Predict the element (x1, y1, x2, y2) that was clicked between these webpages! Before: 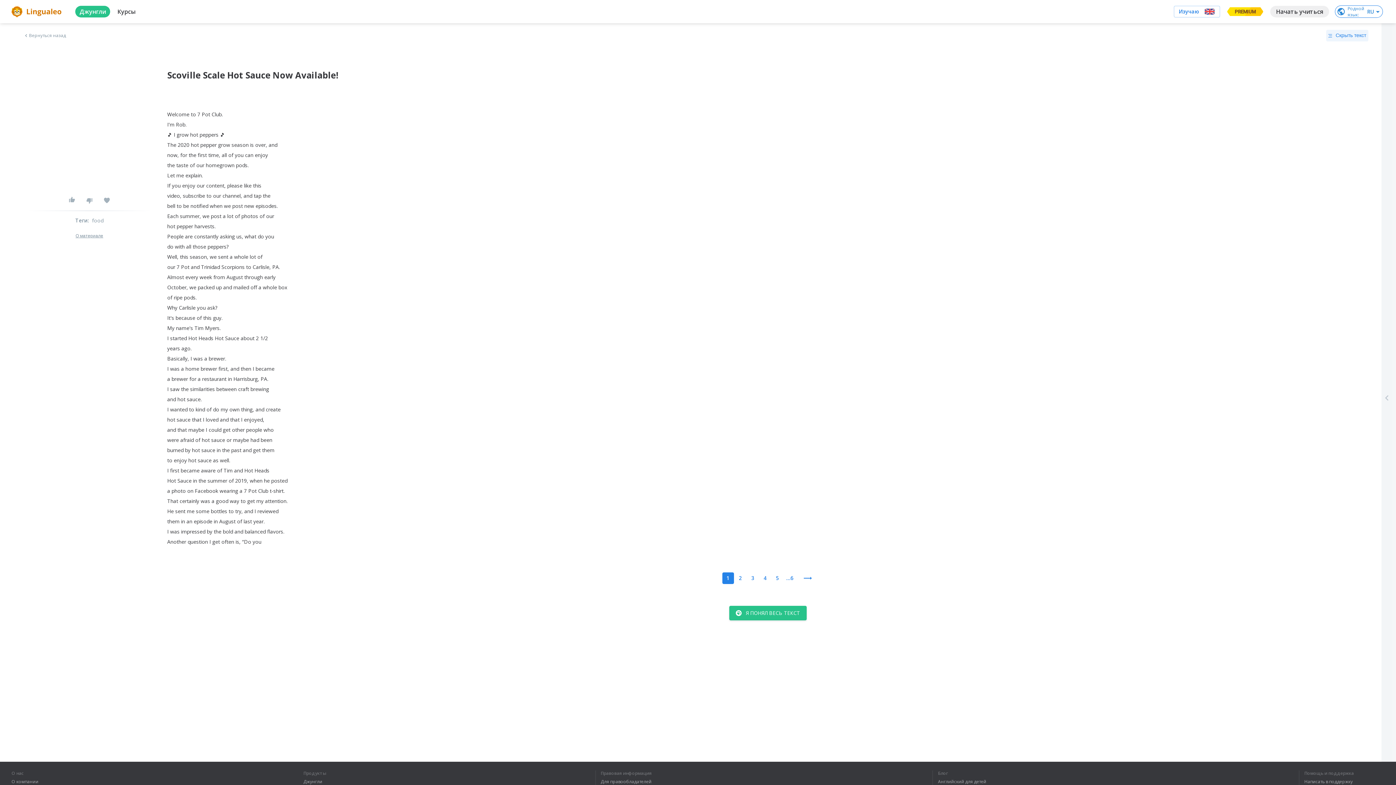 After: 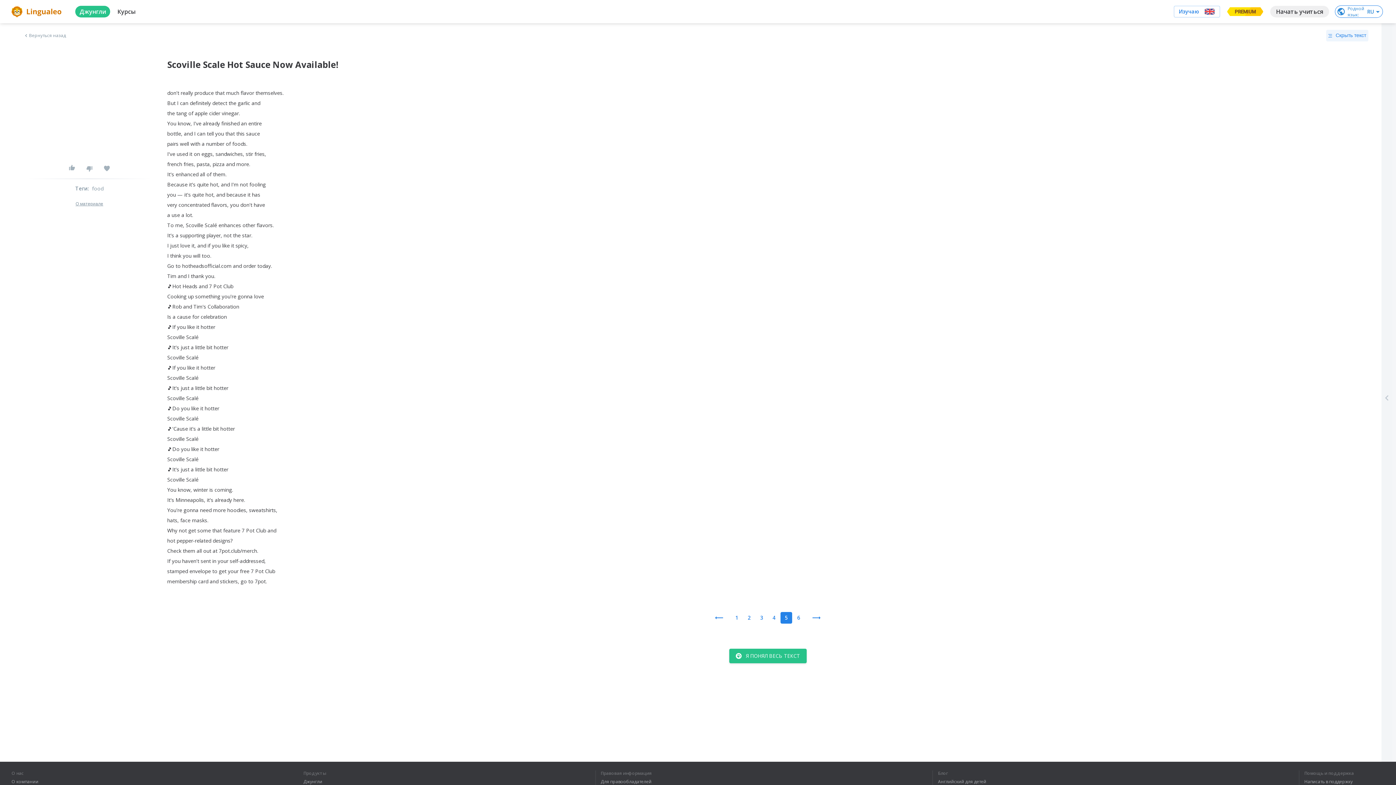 Action: bbox: (771, 572, 783, 584) label: 5